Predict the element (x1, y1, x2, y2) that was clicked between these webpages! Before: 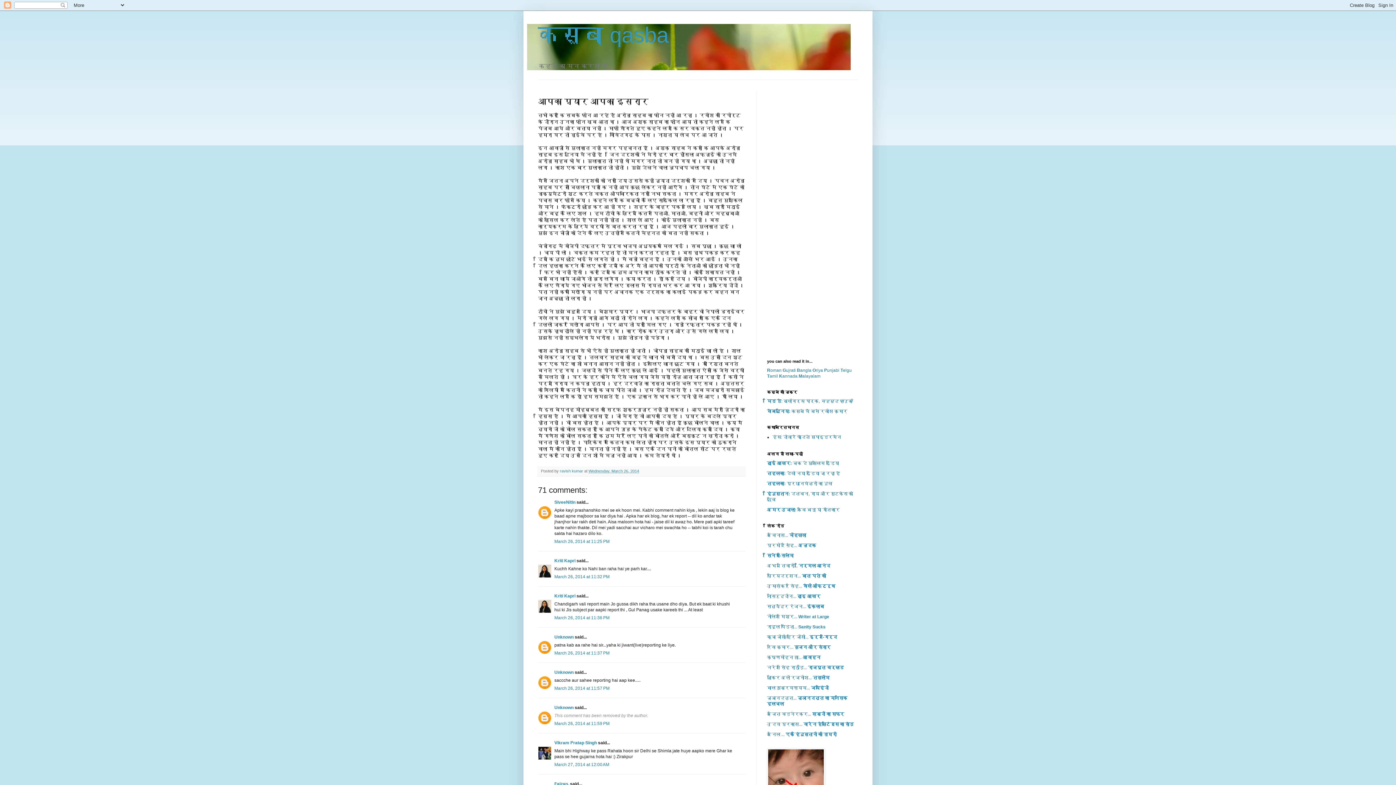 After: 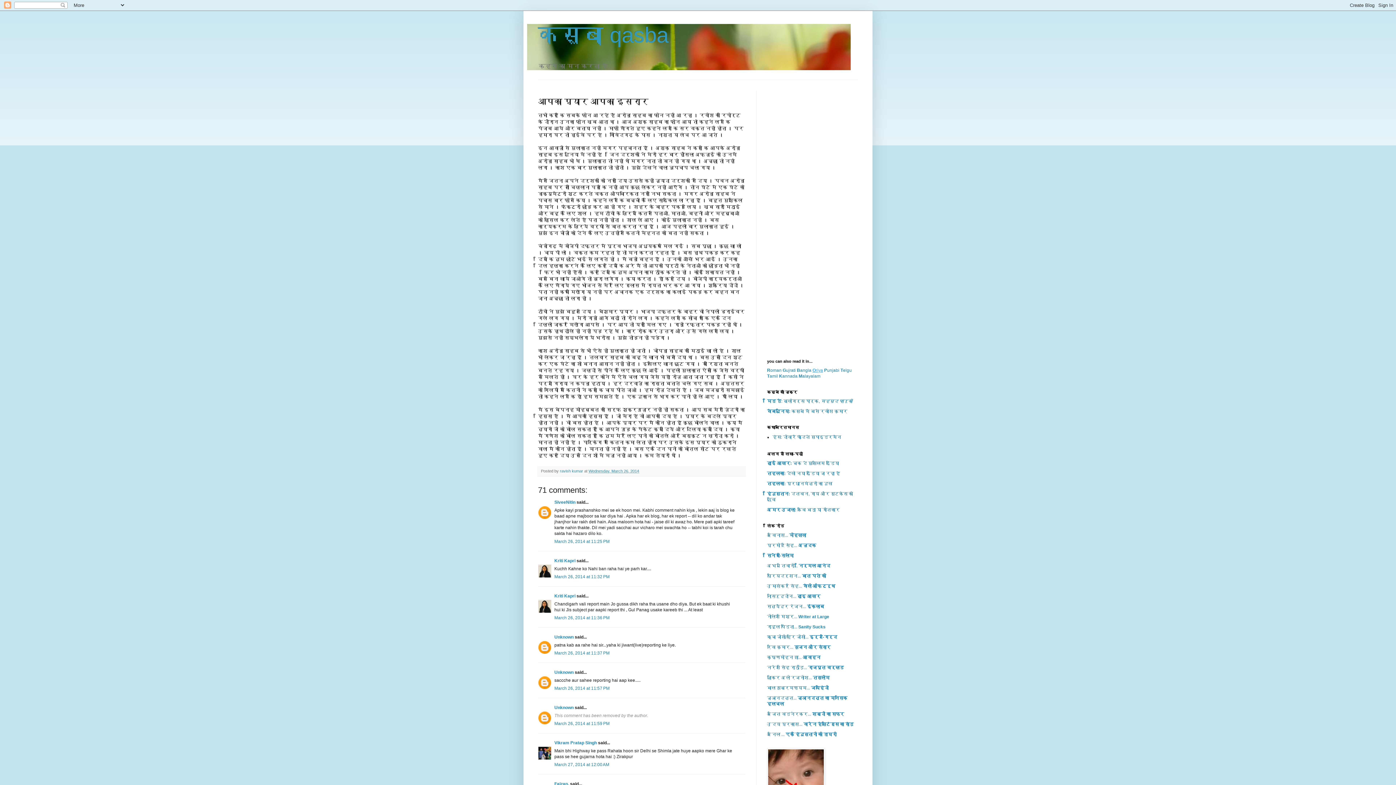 Action: bbox: (812, 368, 823, 373) label: Oriya